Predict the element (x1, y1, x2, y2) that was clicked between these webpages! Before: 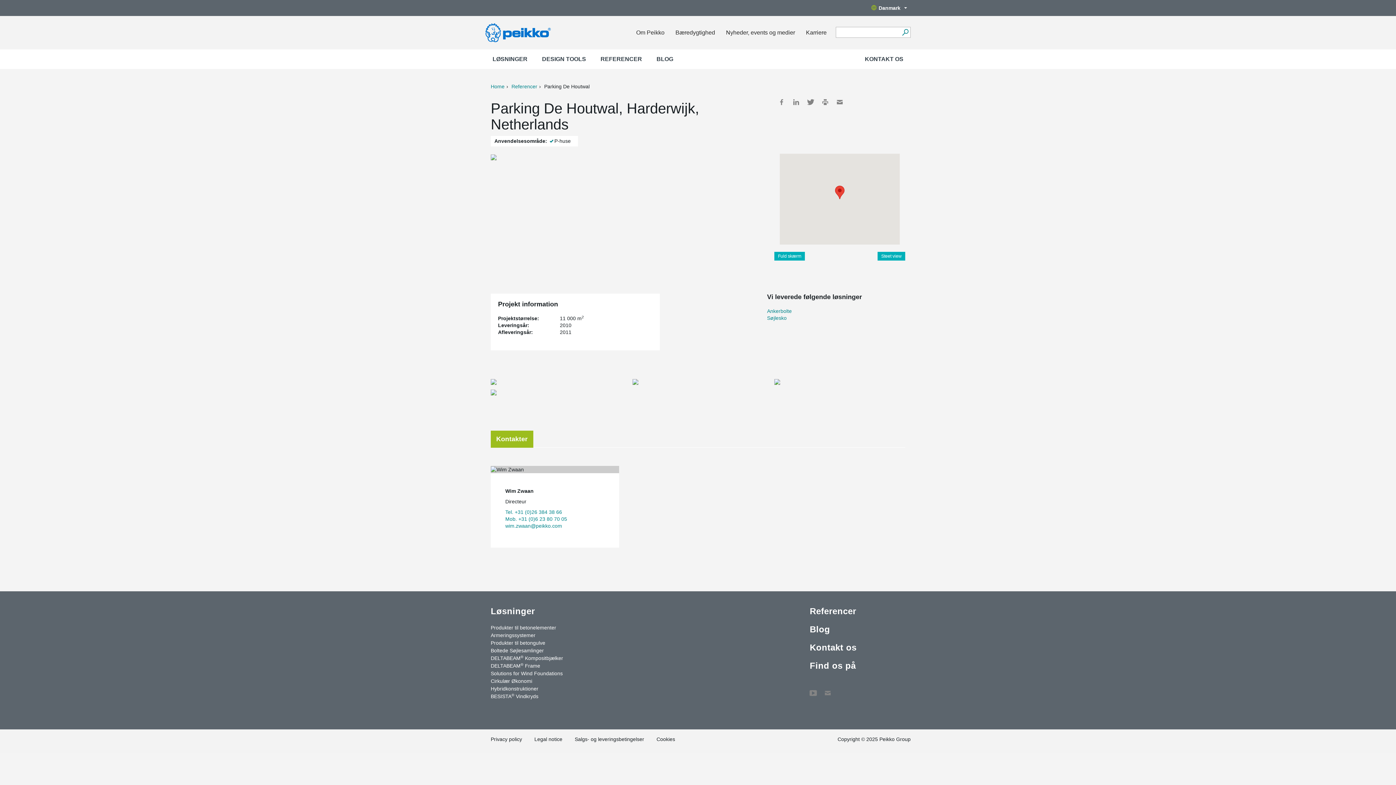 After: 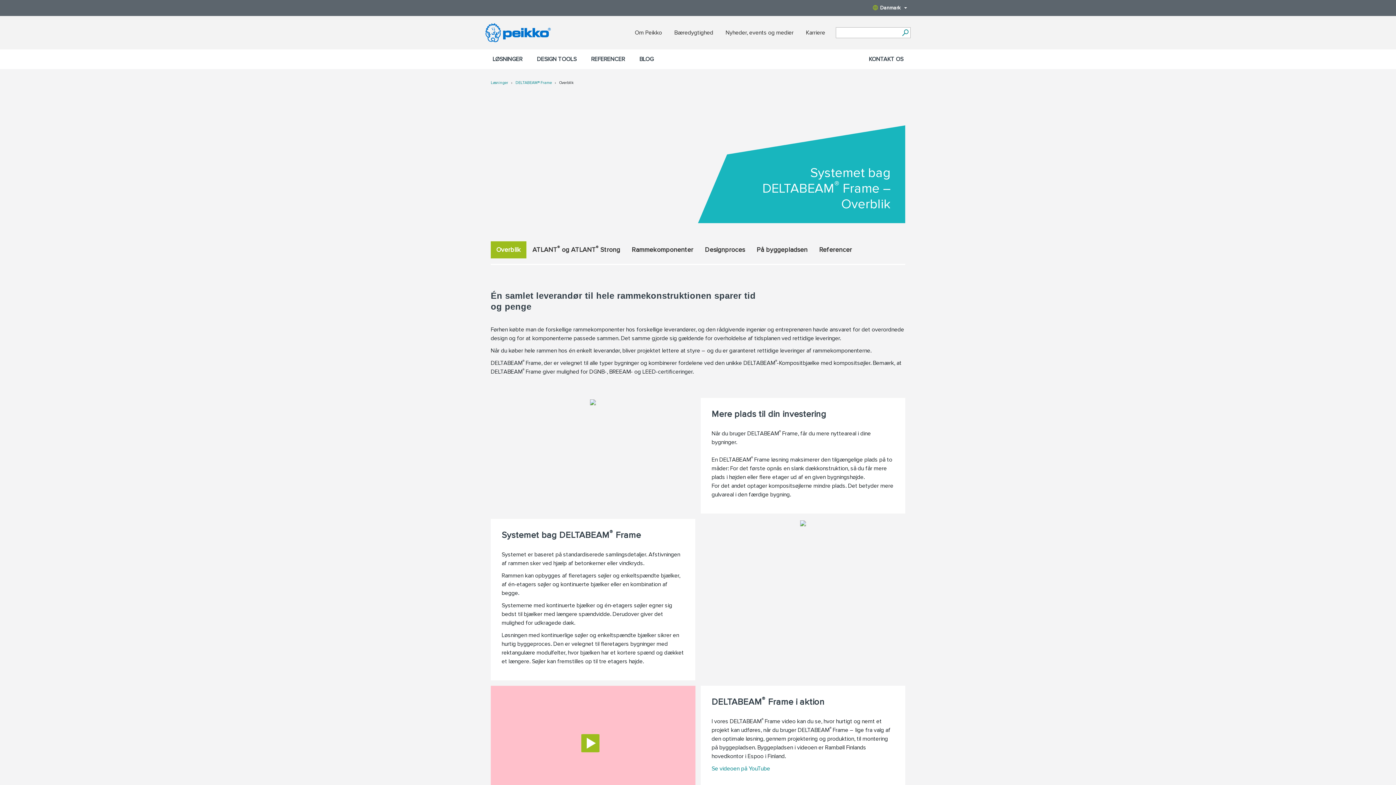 Action: bbox: (490, 662, 563, 670) label: DELTABEAM® Frame